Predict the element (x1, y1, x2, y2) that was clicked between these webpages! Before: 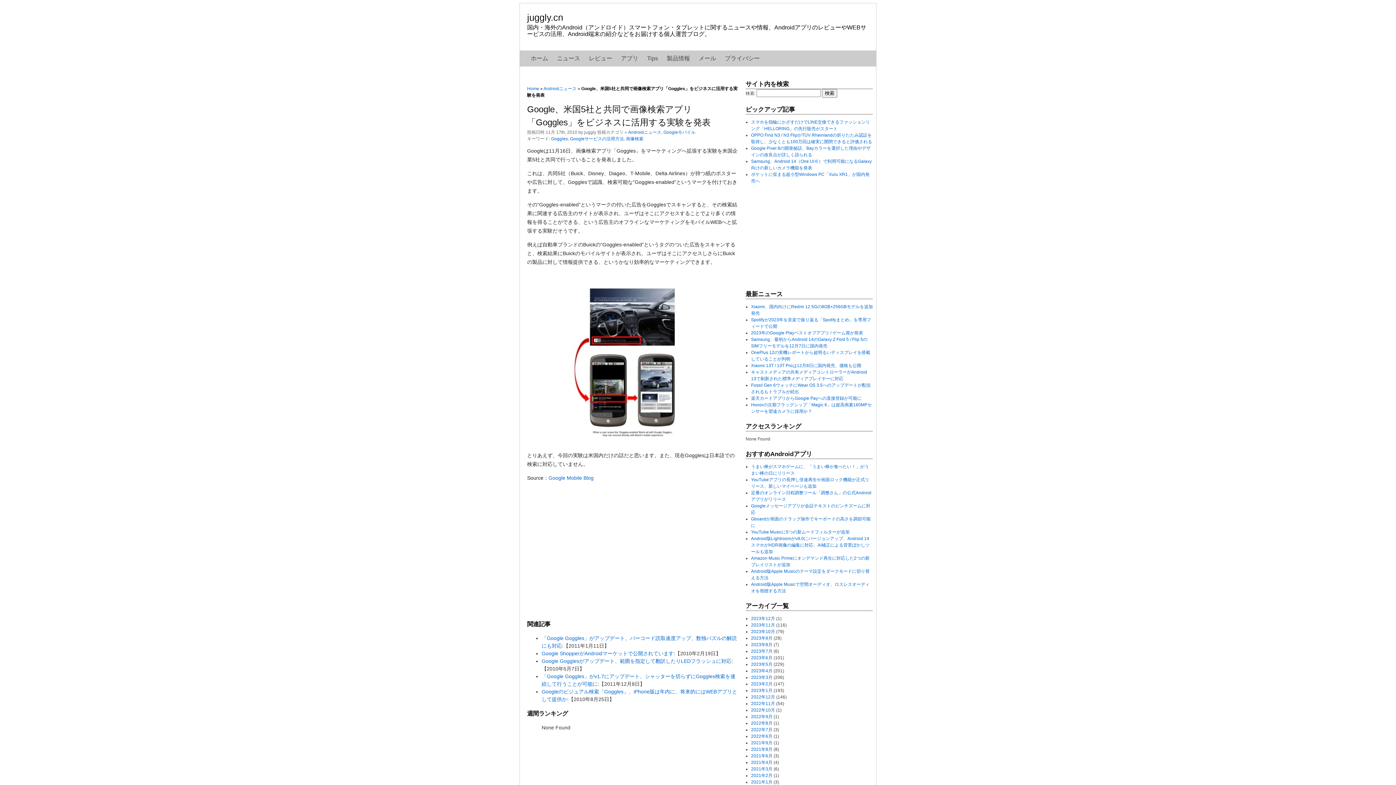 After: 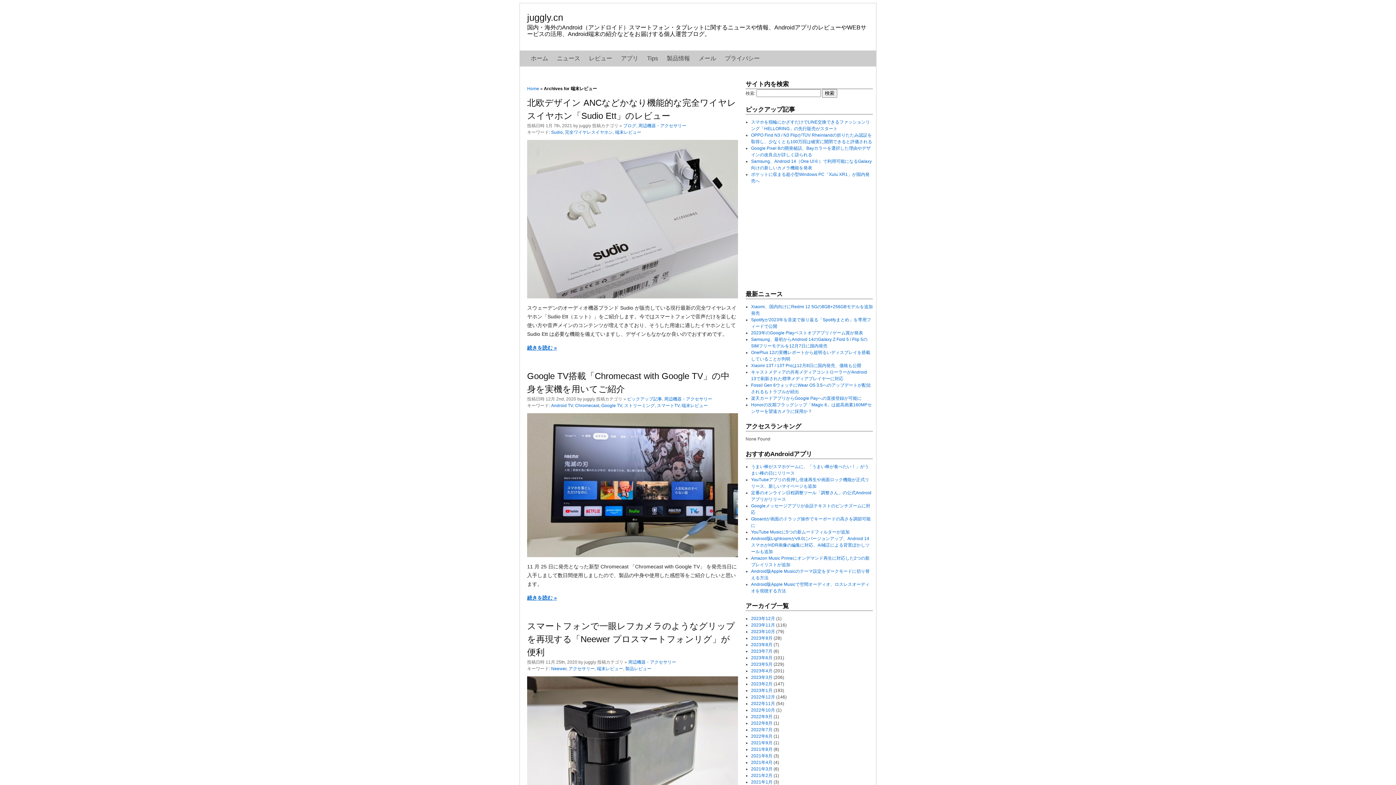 Action: label: レビュー bbox: (589, 55, 612, 61)